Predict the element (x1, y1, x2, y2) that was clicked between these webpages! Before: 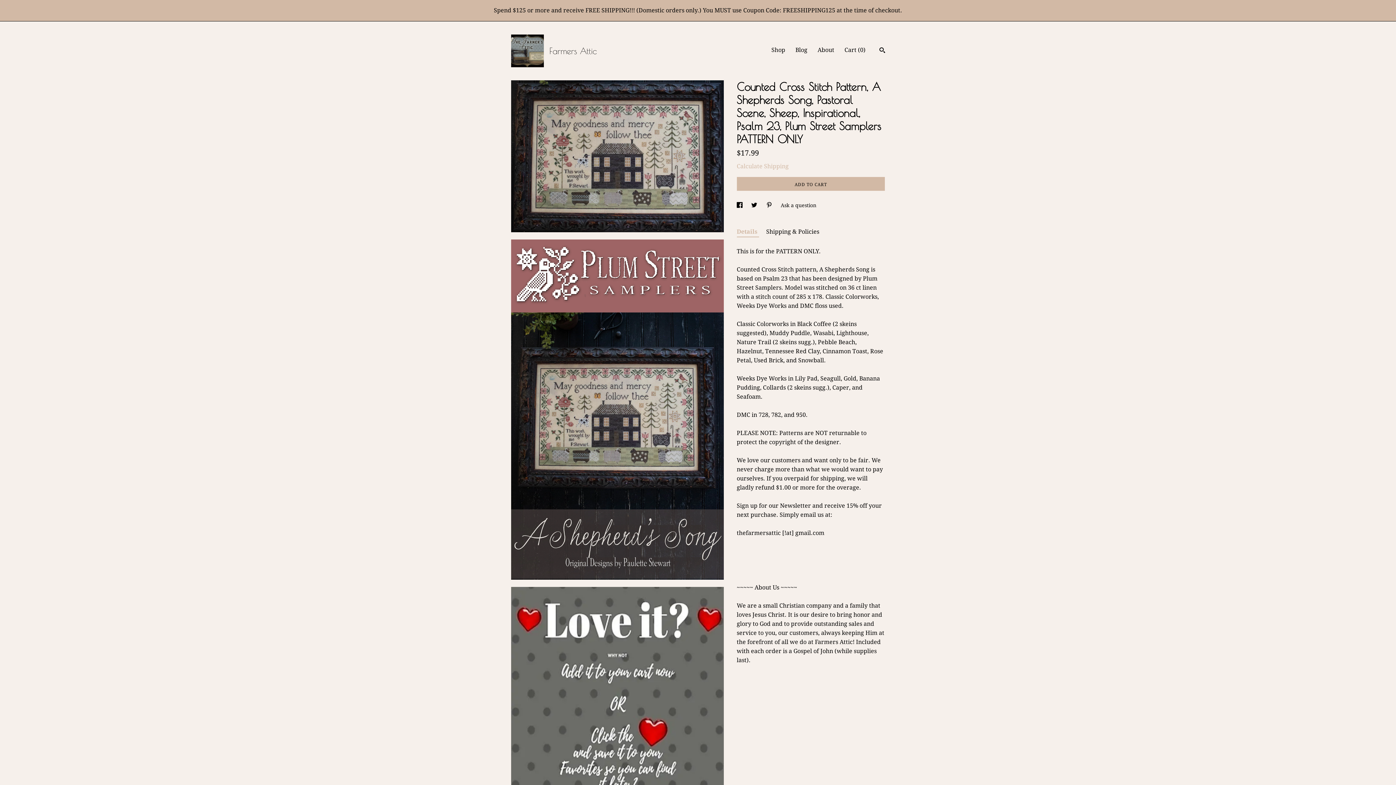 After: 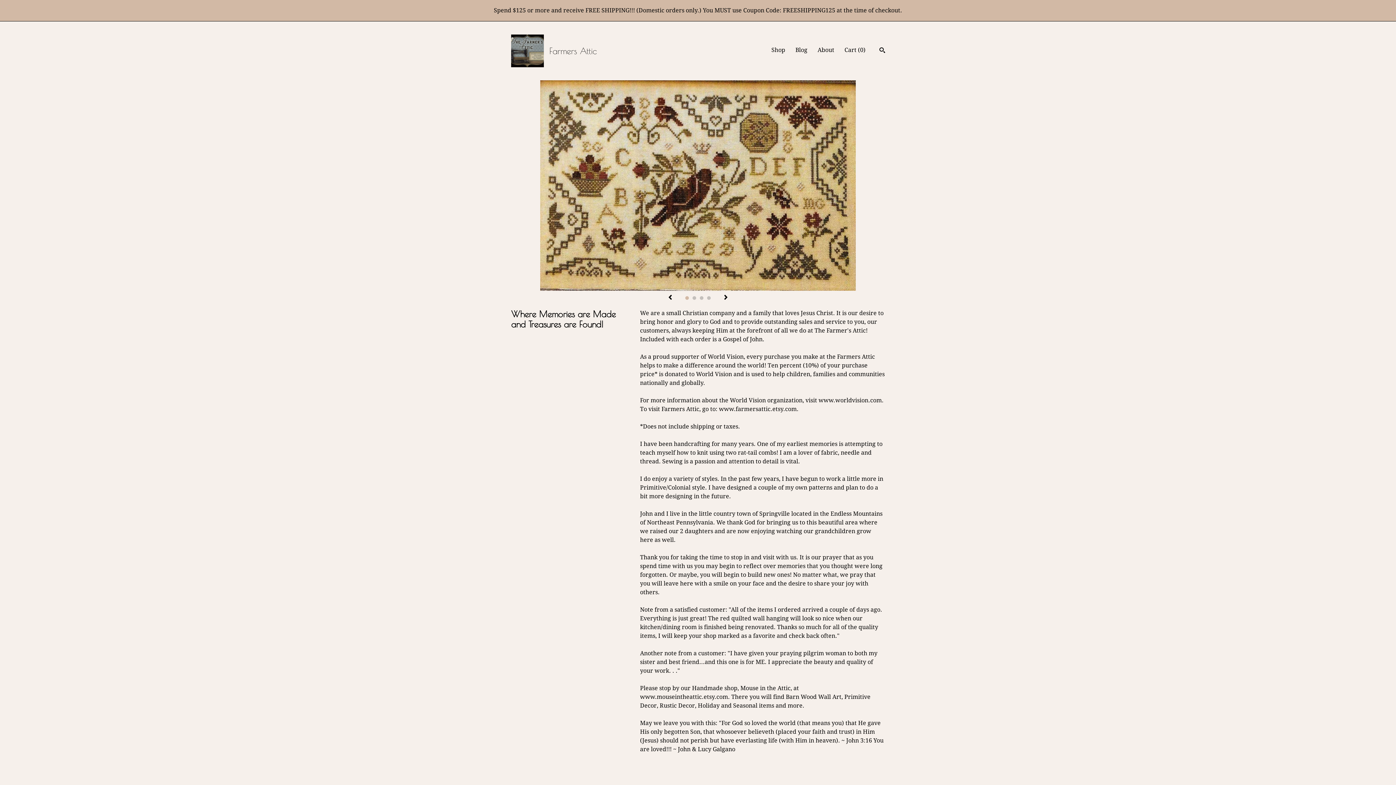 Action: bbox: (817, 46, 834, 53) label: About